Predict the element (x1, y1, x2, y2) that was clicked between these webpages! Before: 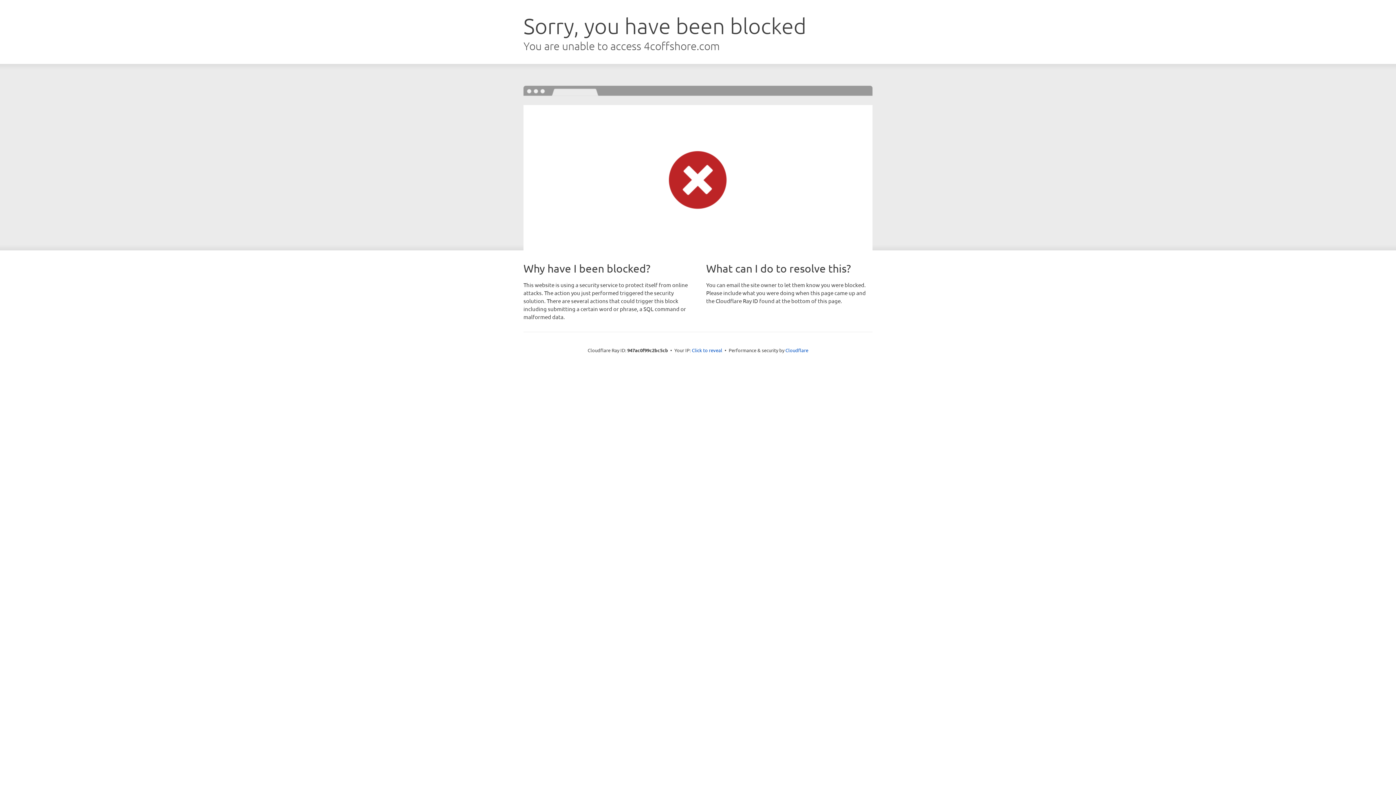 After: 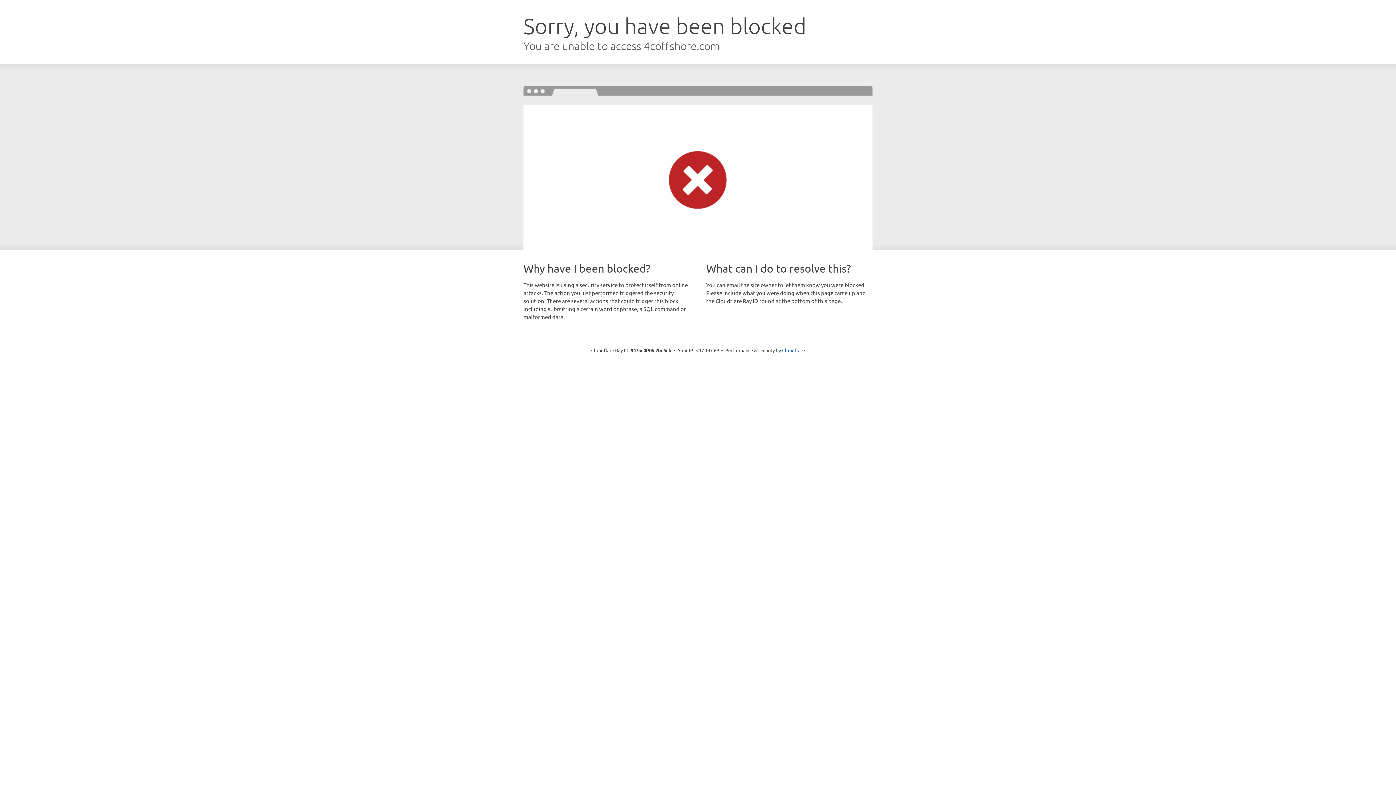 Action: bbox: (692, 346, 722, 353) label: Click to reveal